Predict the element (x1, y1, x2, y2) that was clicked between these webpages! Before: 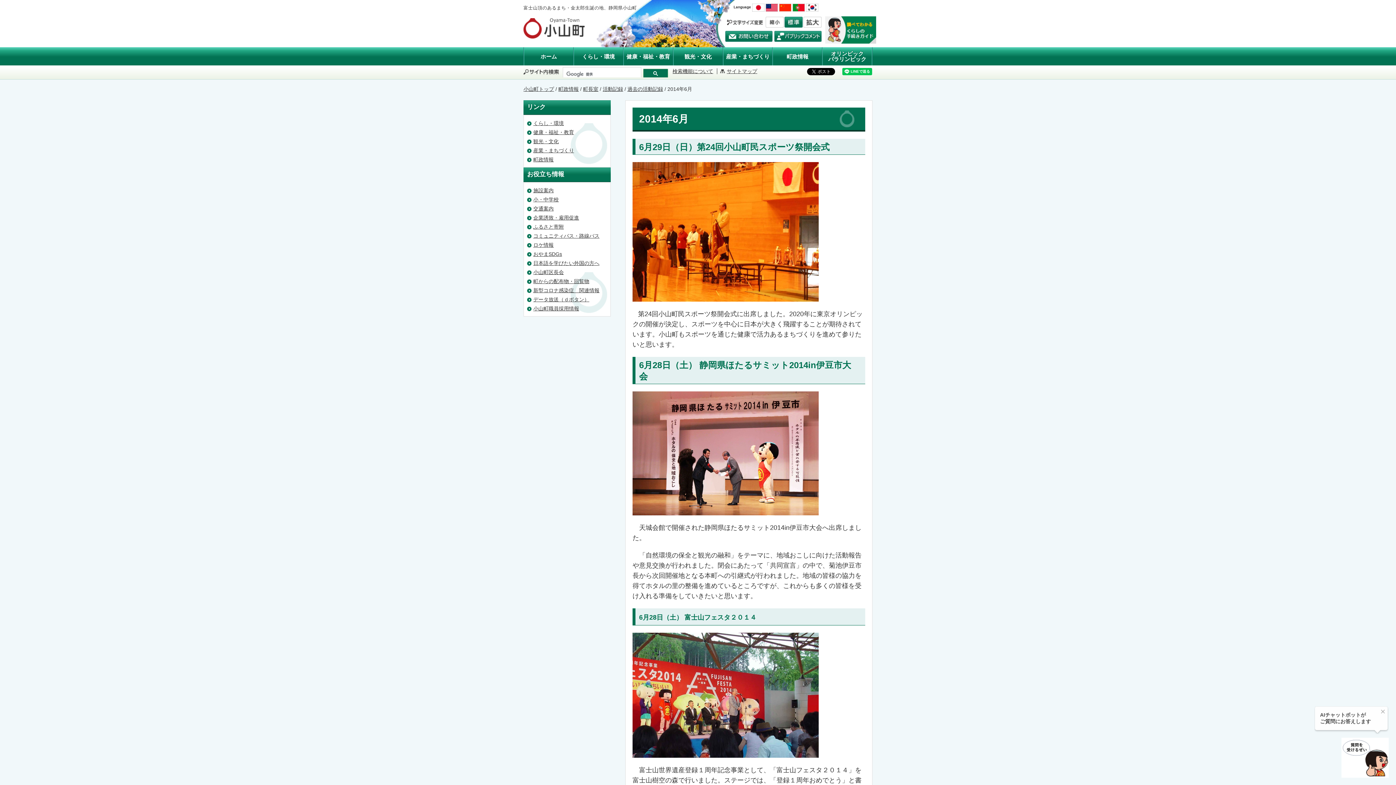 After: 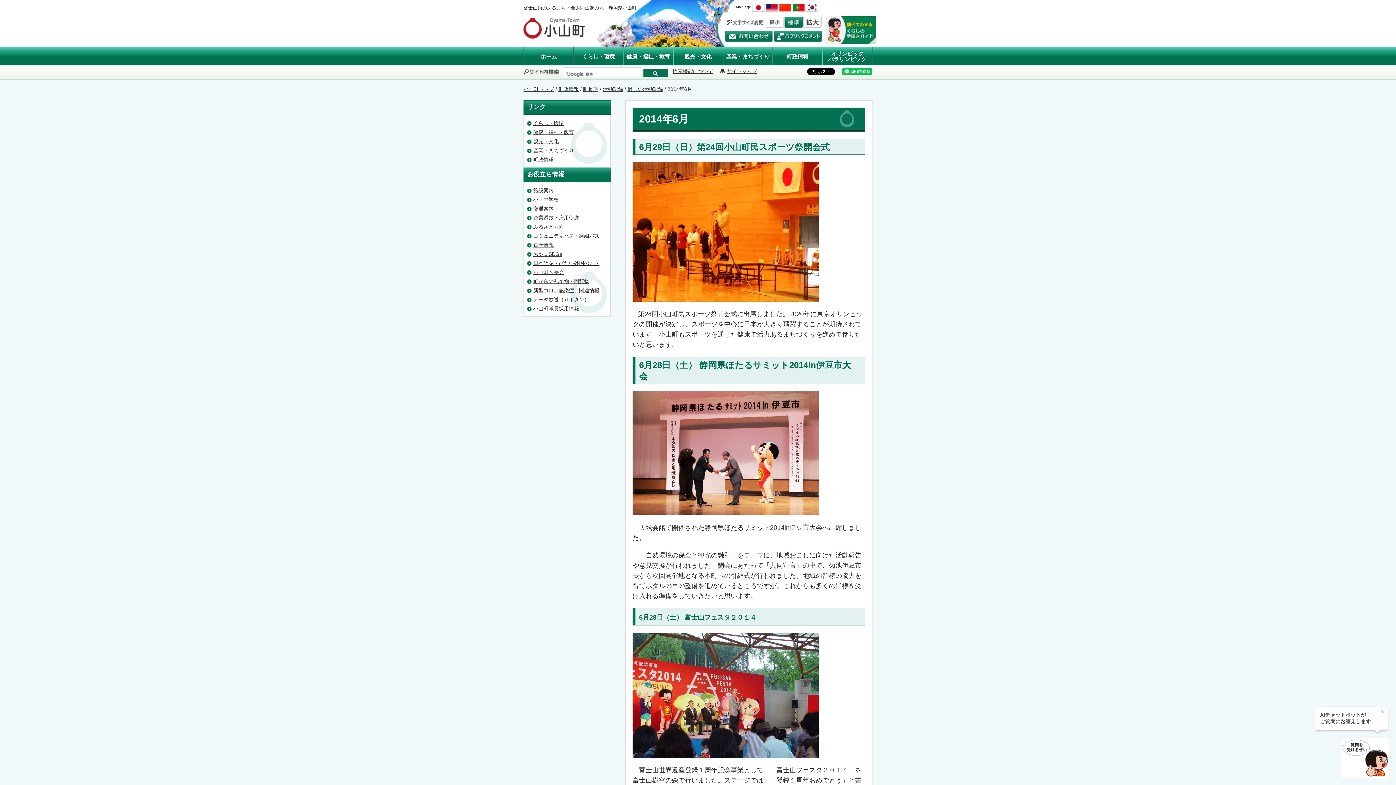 Action: label: 標準 bbox: (784, 16, 802, 27)